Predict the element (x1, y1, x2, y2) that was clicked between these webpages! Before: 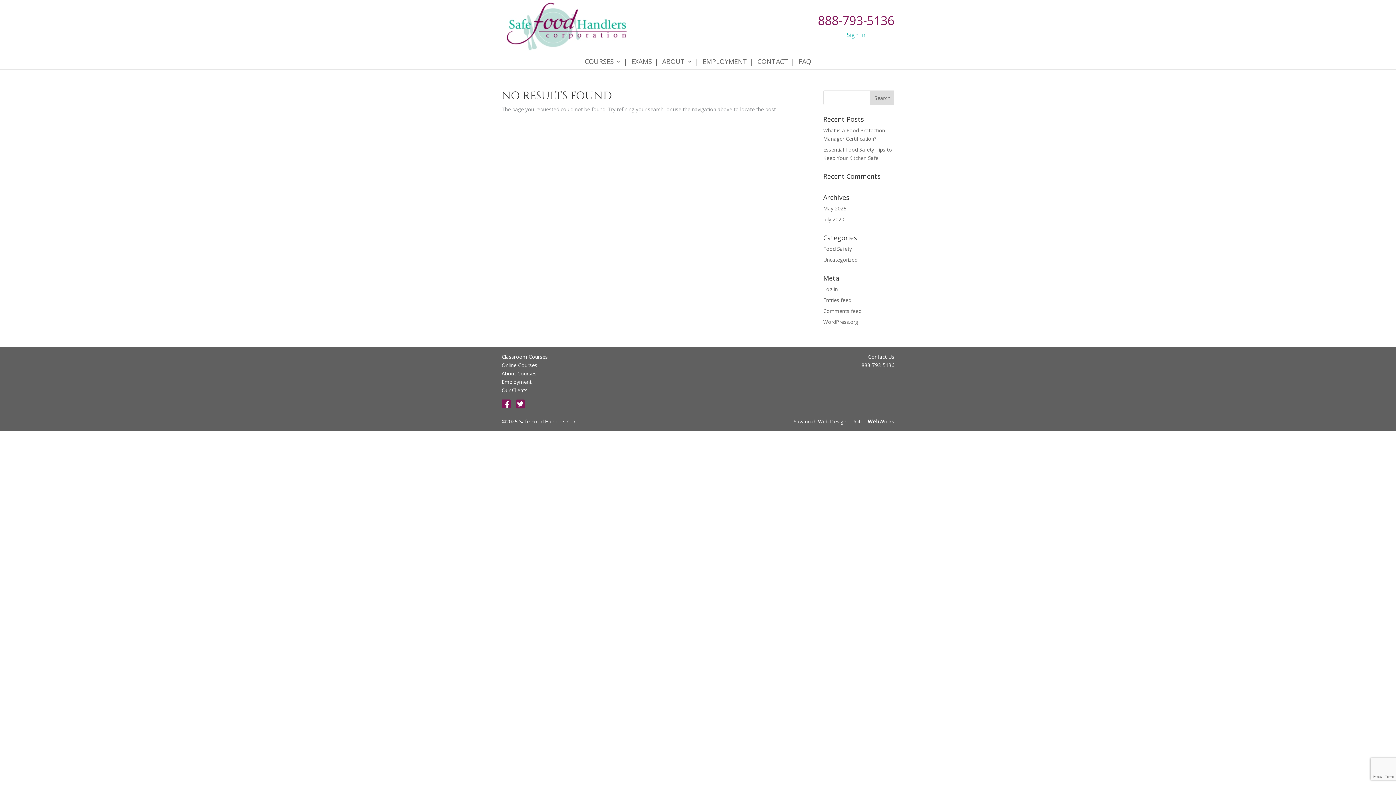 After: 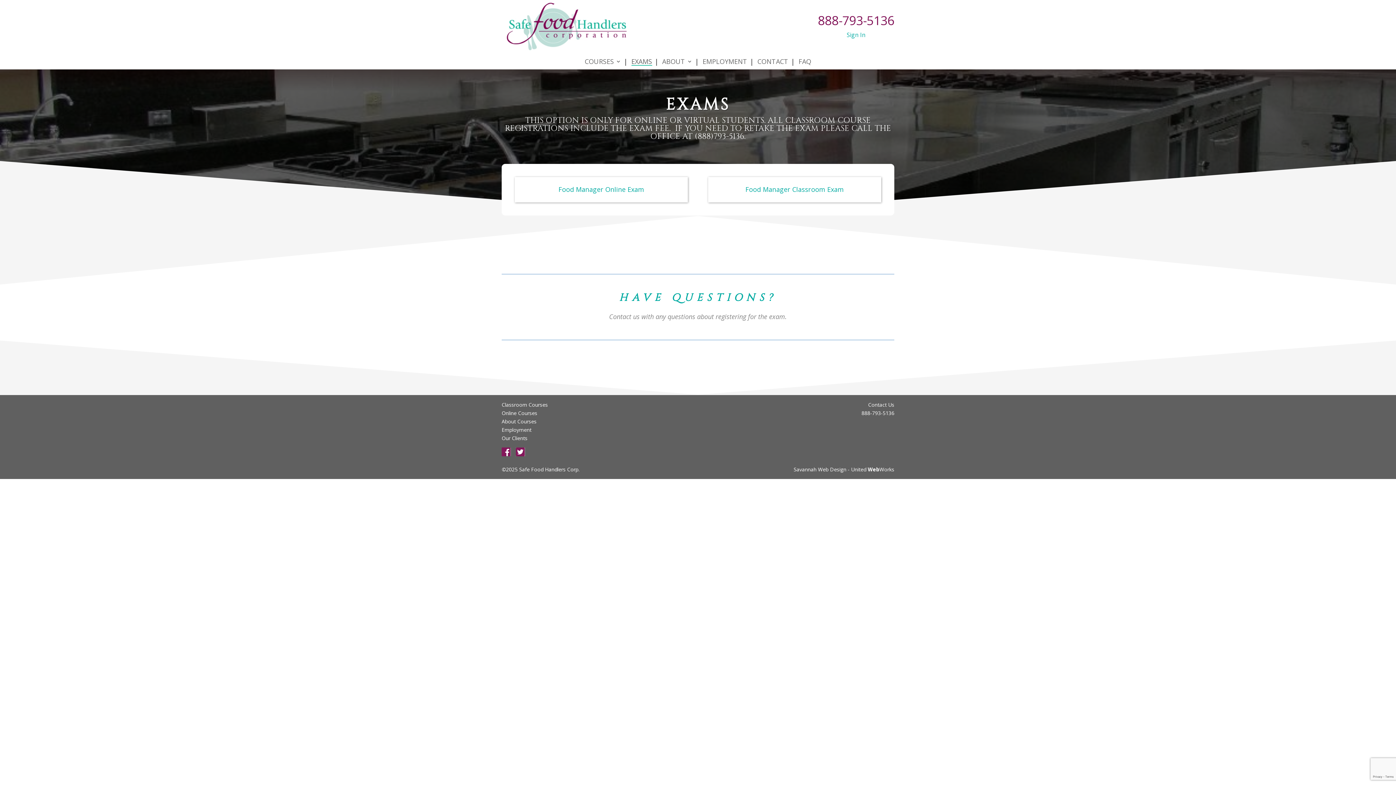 Action: label: EXAMS bbox: (631, 59, 652, 65)